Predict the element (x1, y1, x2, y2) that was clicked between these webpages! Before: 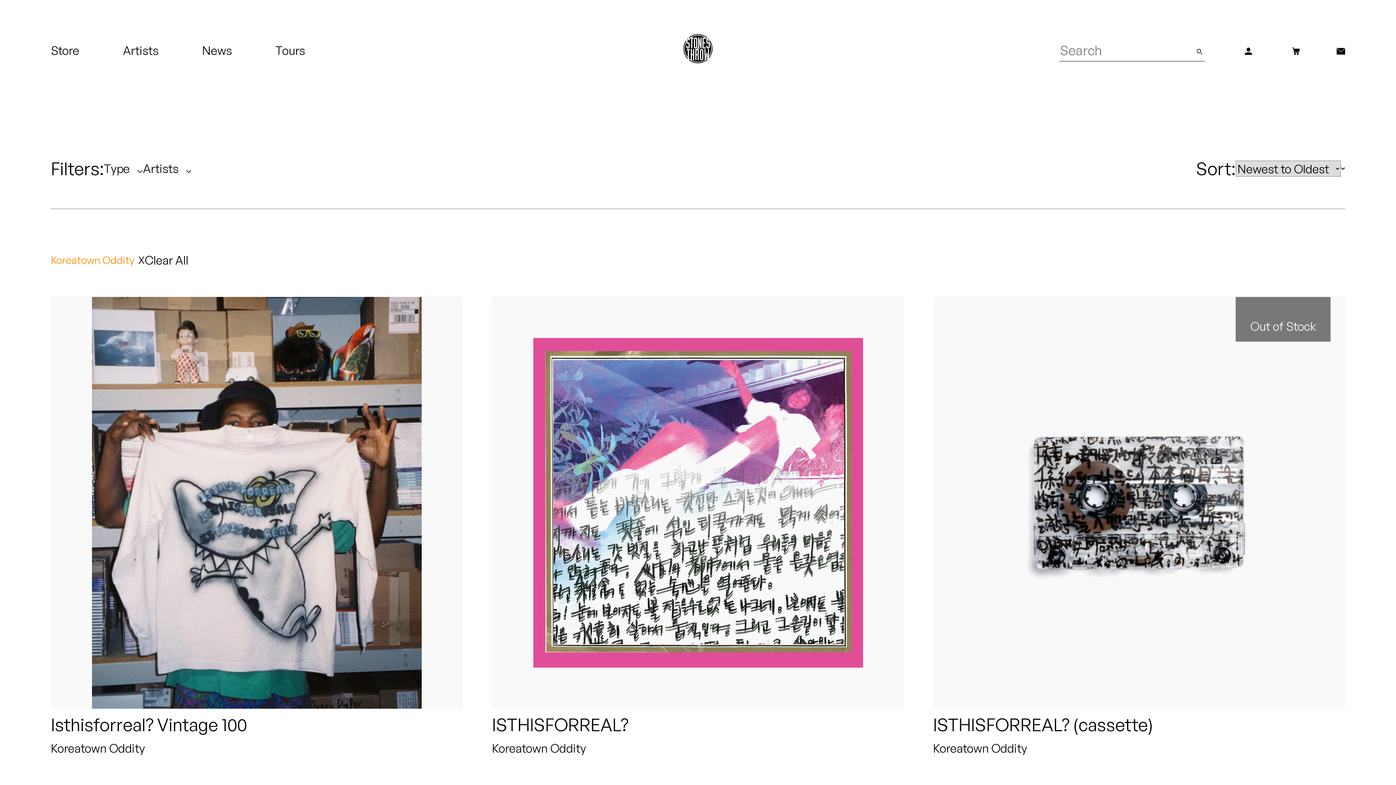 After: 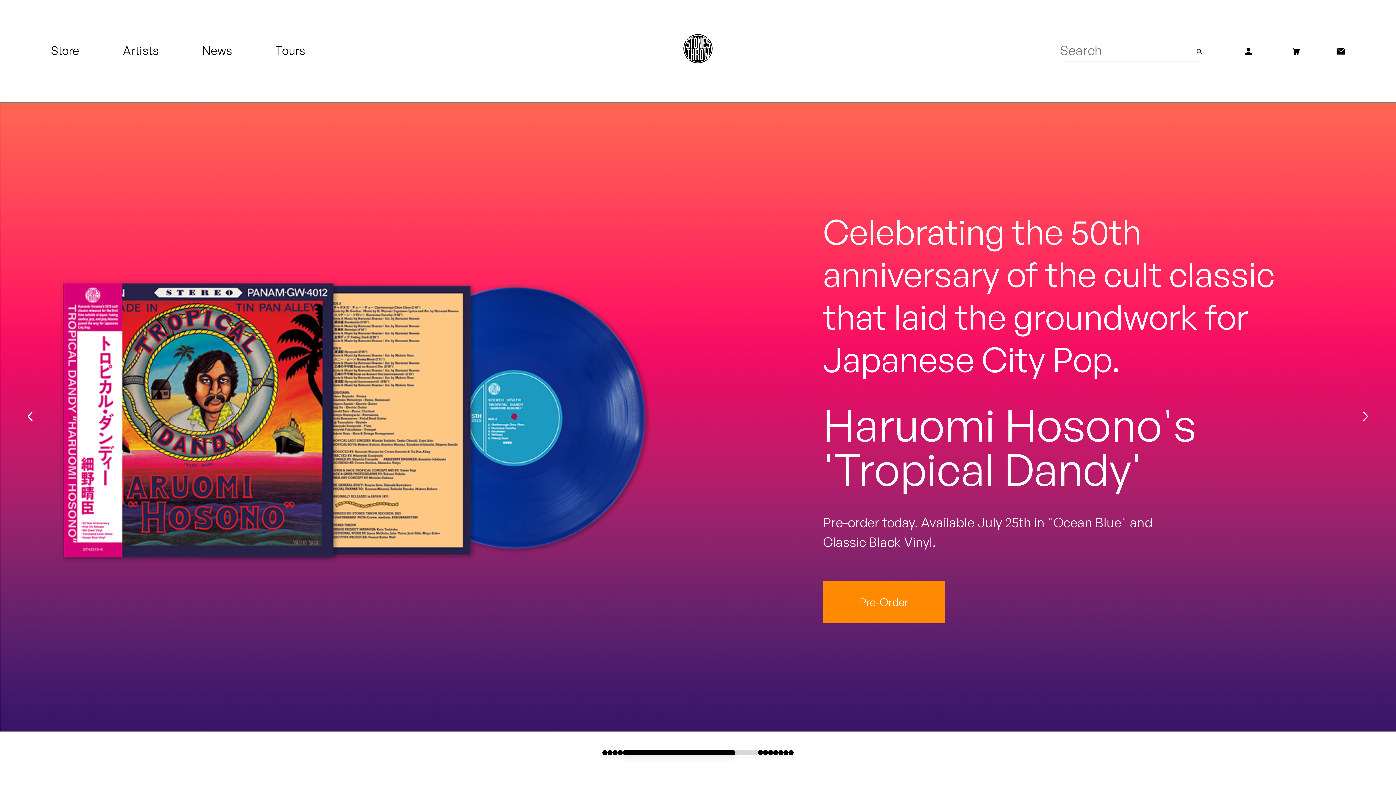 Action: bbox: (683, 34, 712, 66)